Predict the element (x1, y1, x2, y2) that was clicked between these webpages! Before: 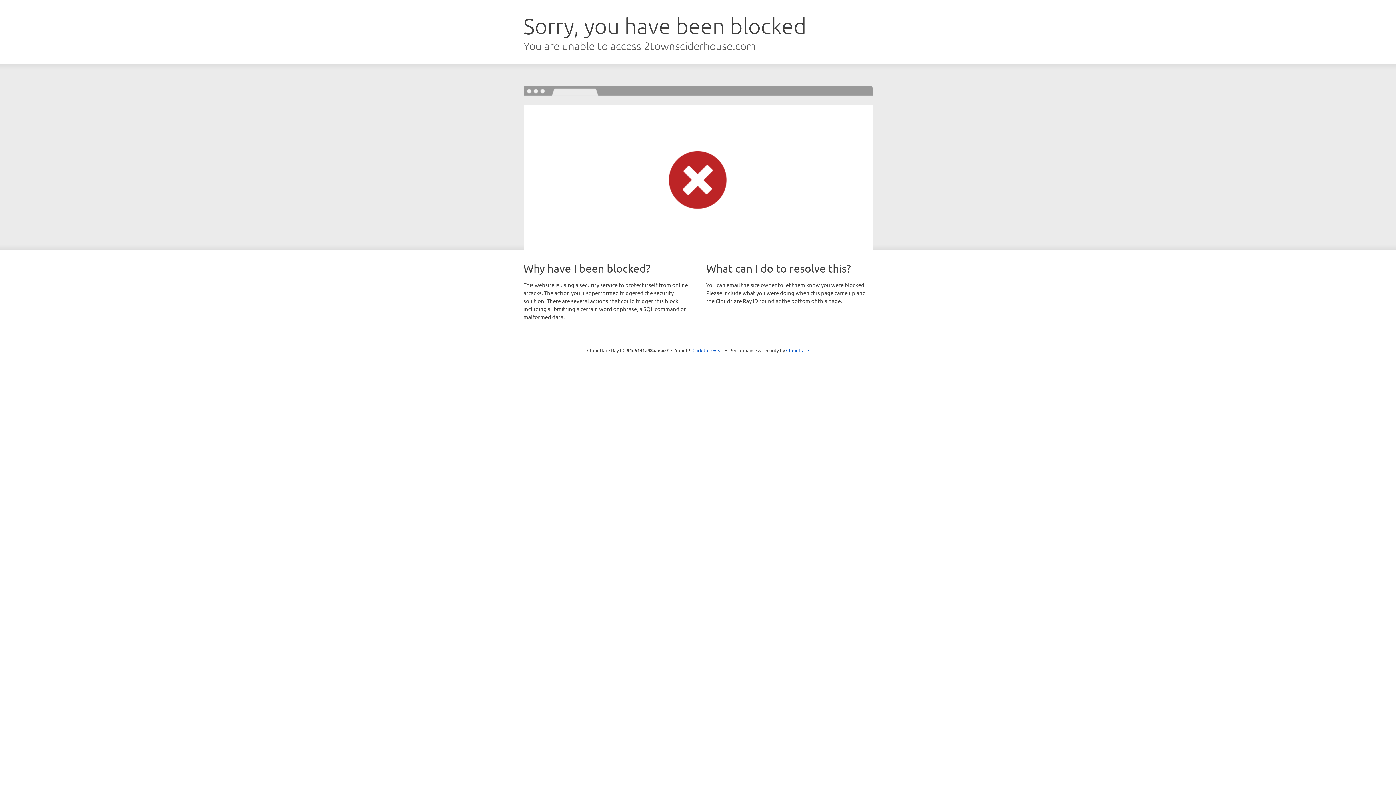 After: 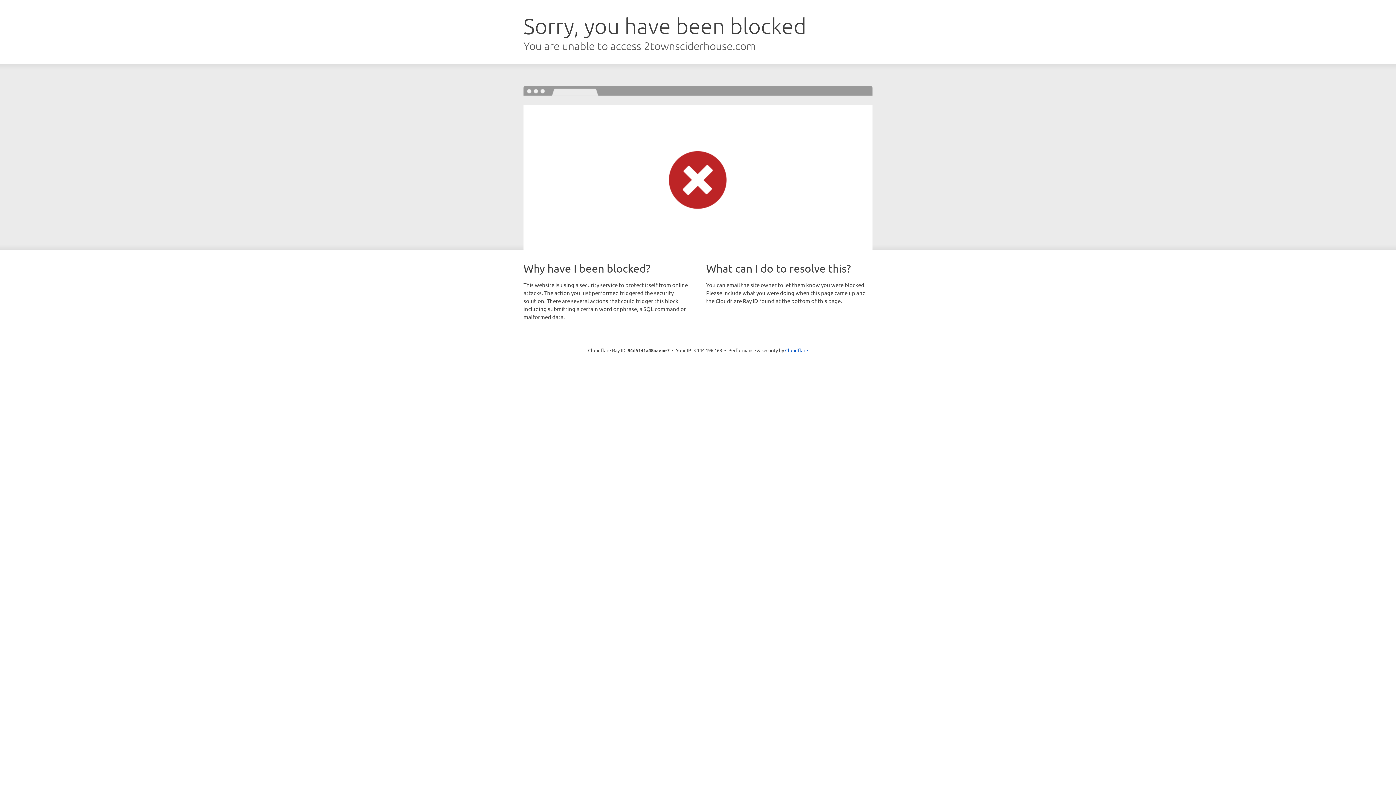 Action: bbox: (692, 346, 723, 353) label: Click to reveal